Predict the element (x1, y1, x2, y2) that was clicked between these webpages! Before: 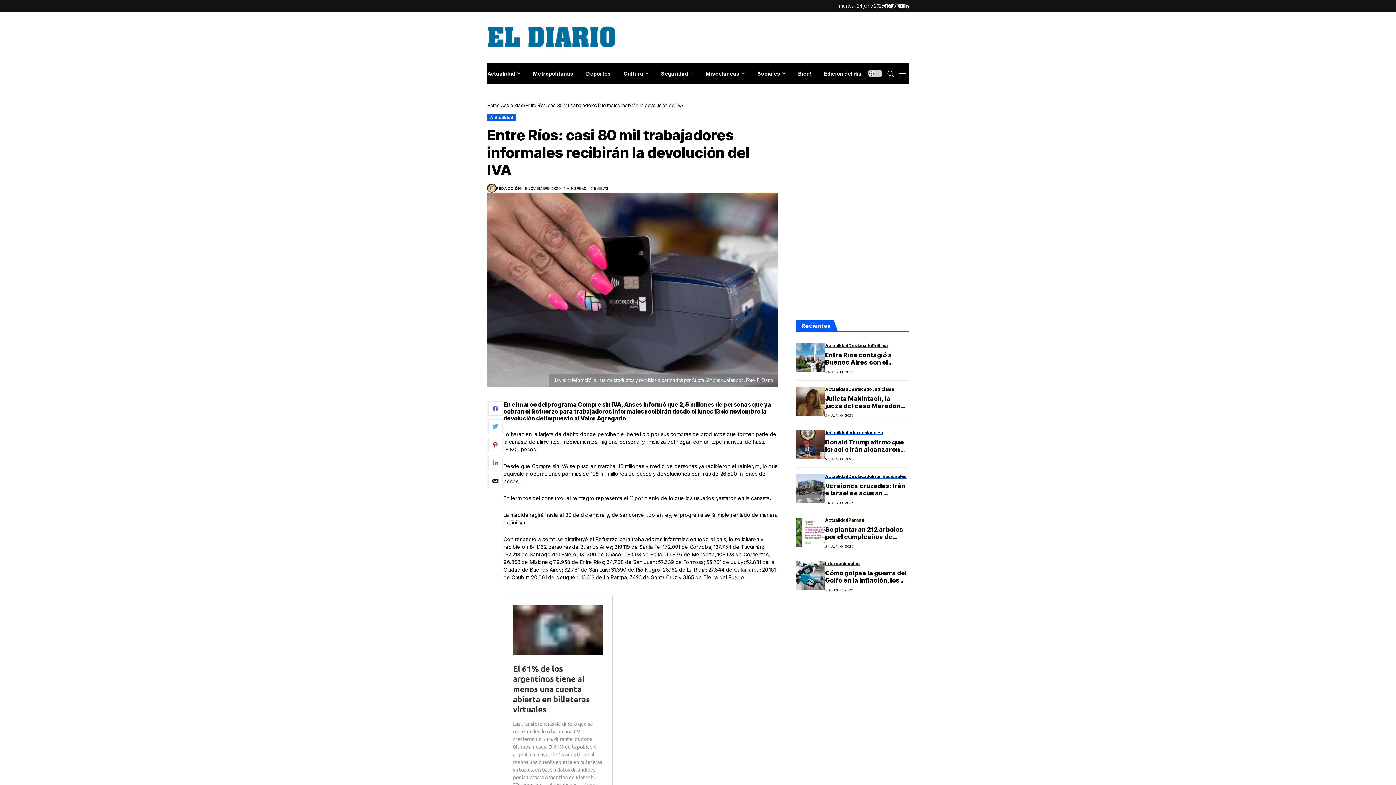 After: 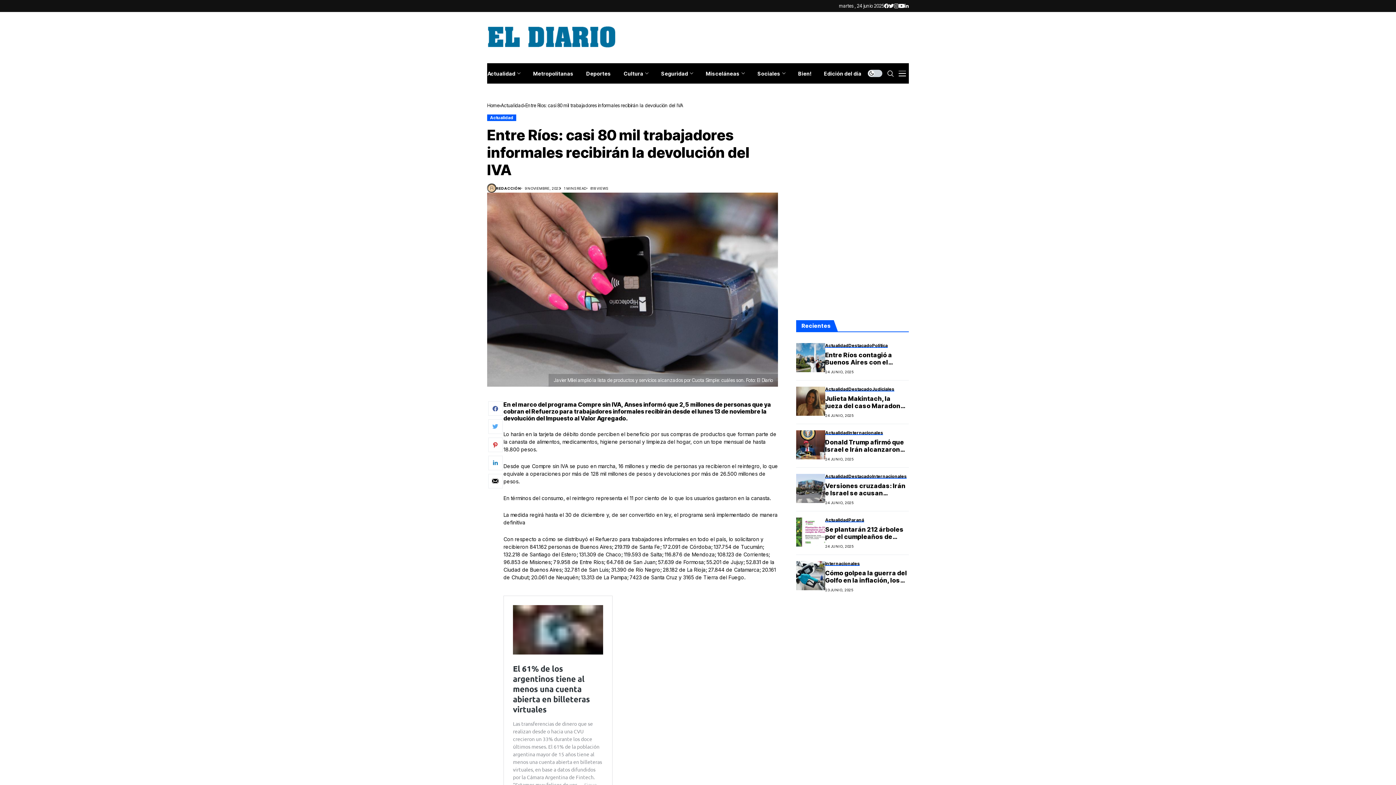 Action: bbox: (488, 474, 502, 488)